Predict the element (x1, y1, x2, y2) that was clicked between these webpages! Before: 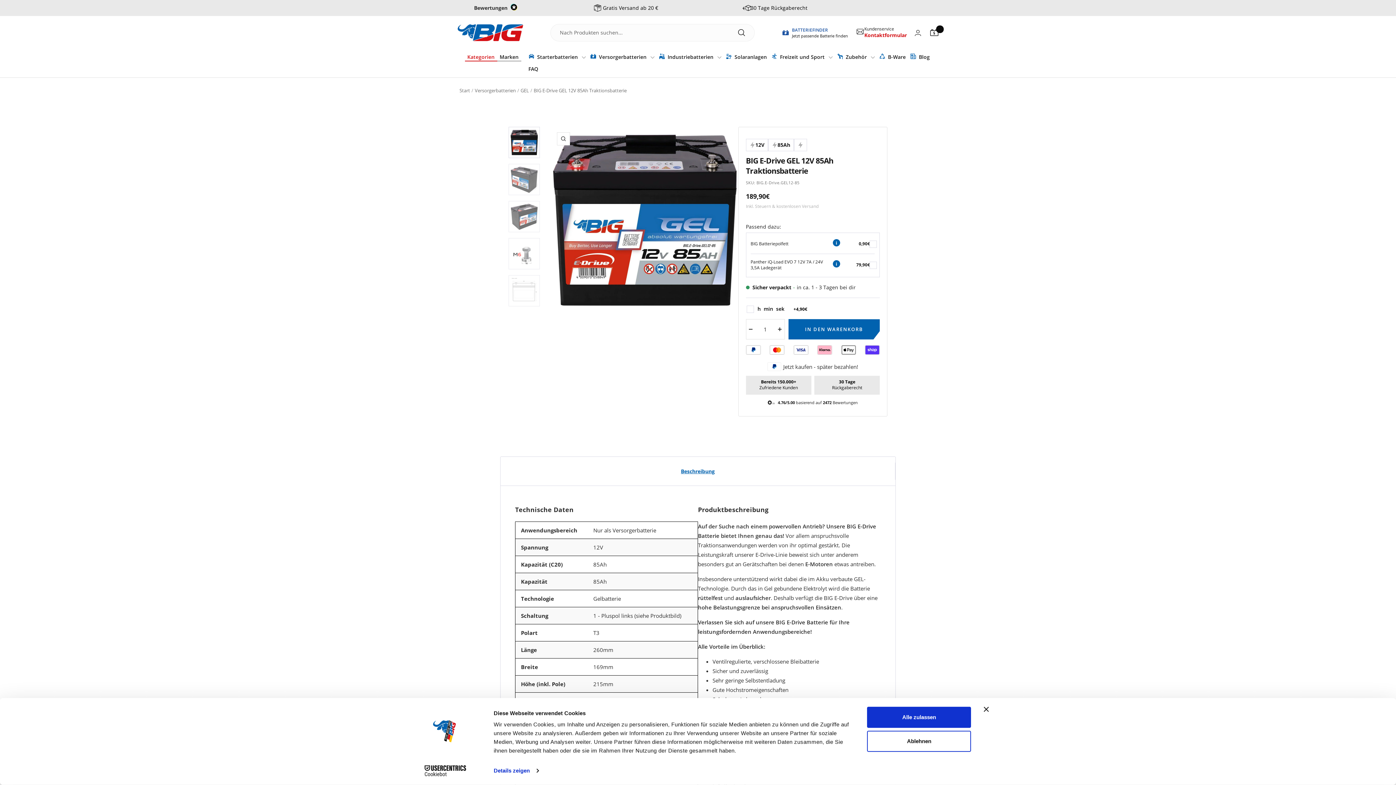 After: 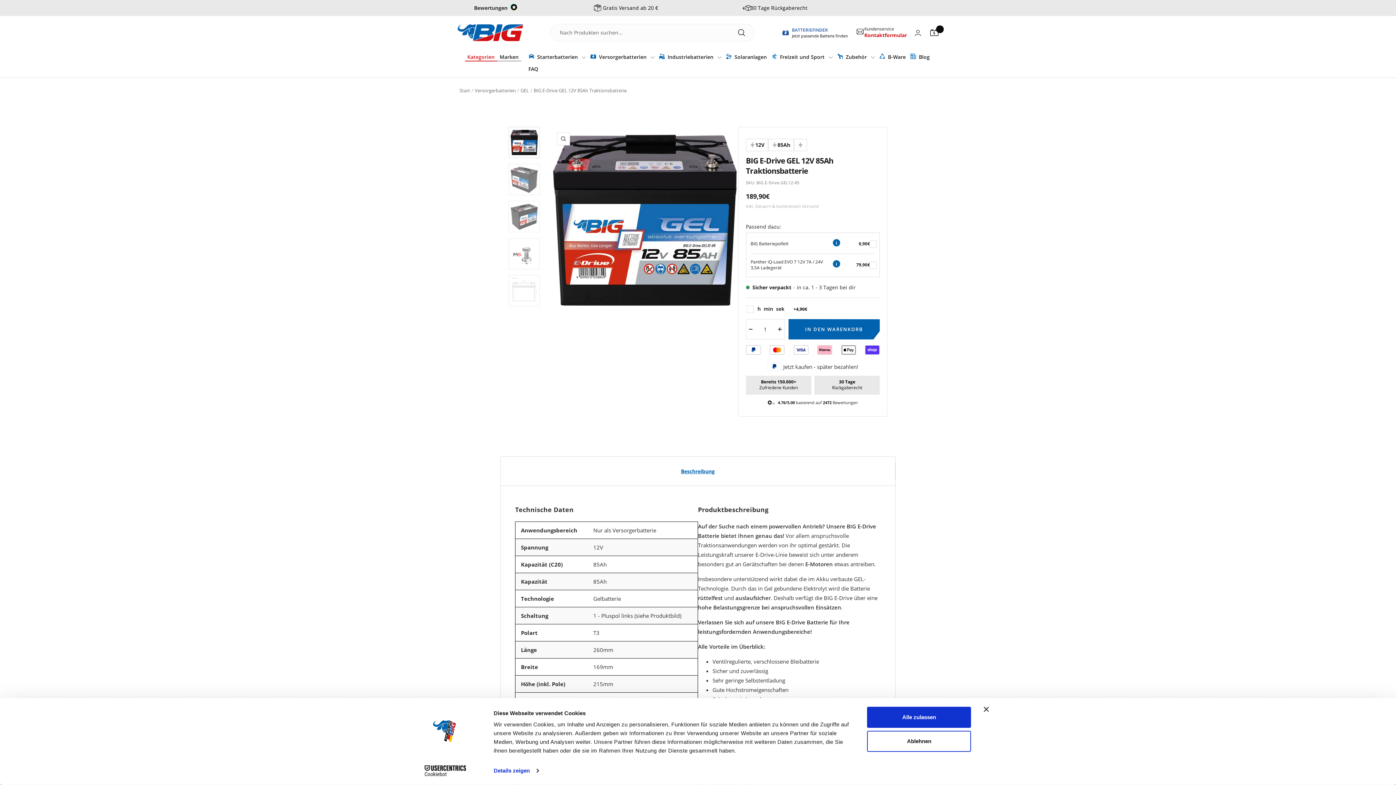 Action: label: Cookiebot - opens in a new window bbox: (413, 765, 477, 776)